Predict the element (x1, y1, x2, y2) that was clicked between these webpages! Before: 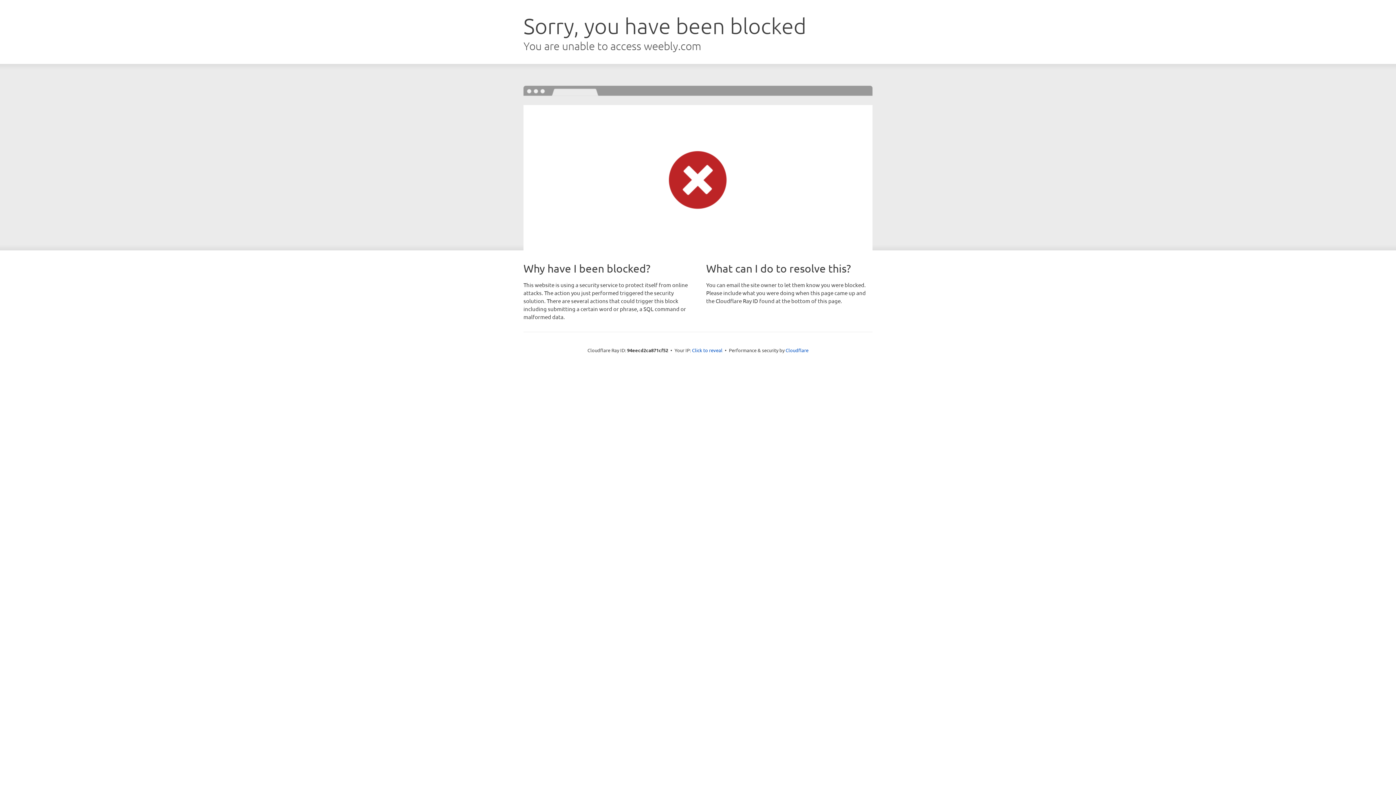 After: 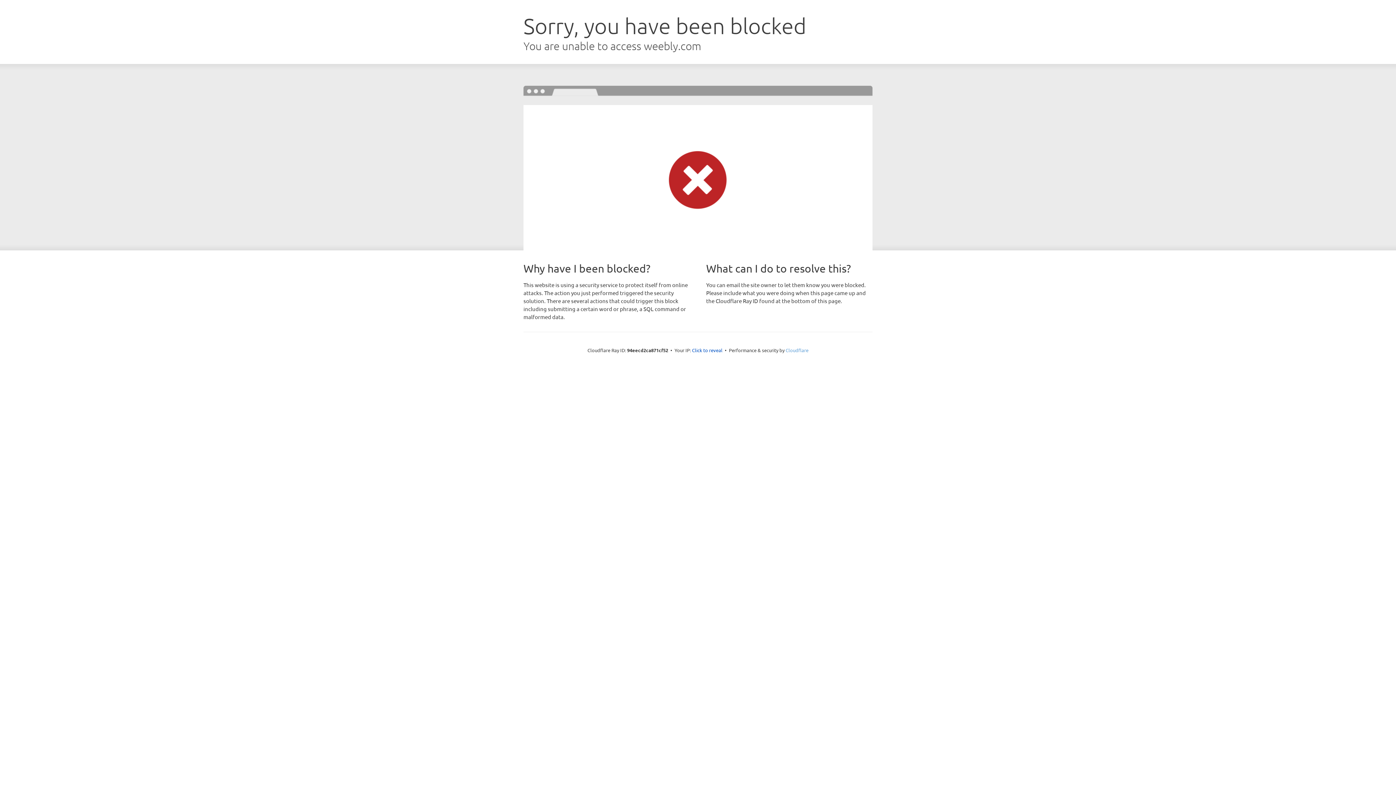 Action: label: Cloudflare bbox: (785, 347, 808, 353)